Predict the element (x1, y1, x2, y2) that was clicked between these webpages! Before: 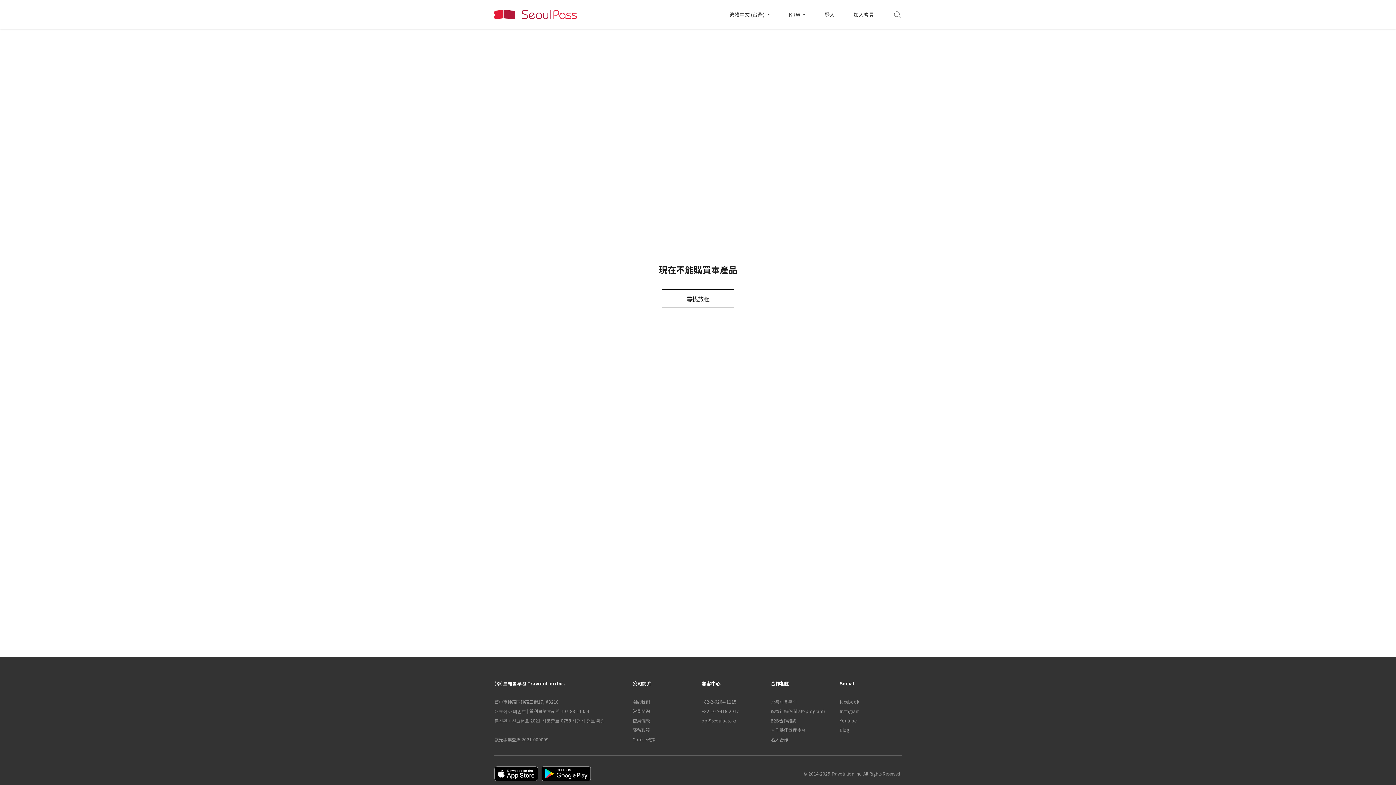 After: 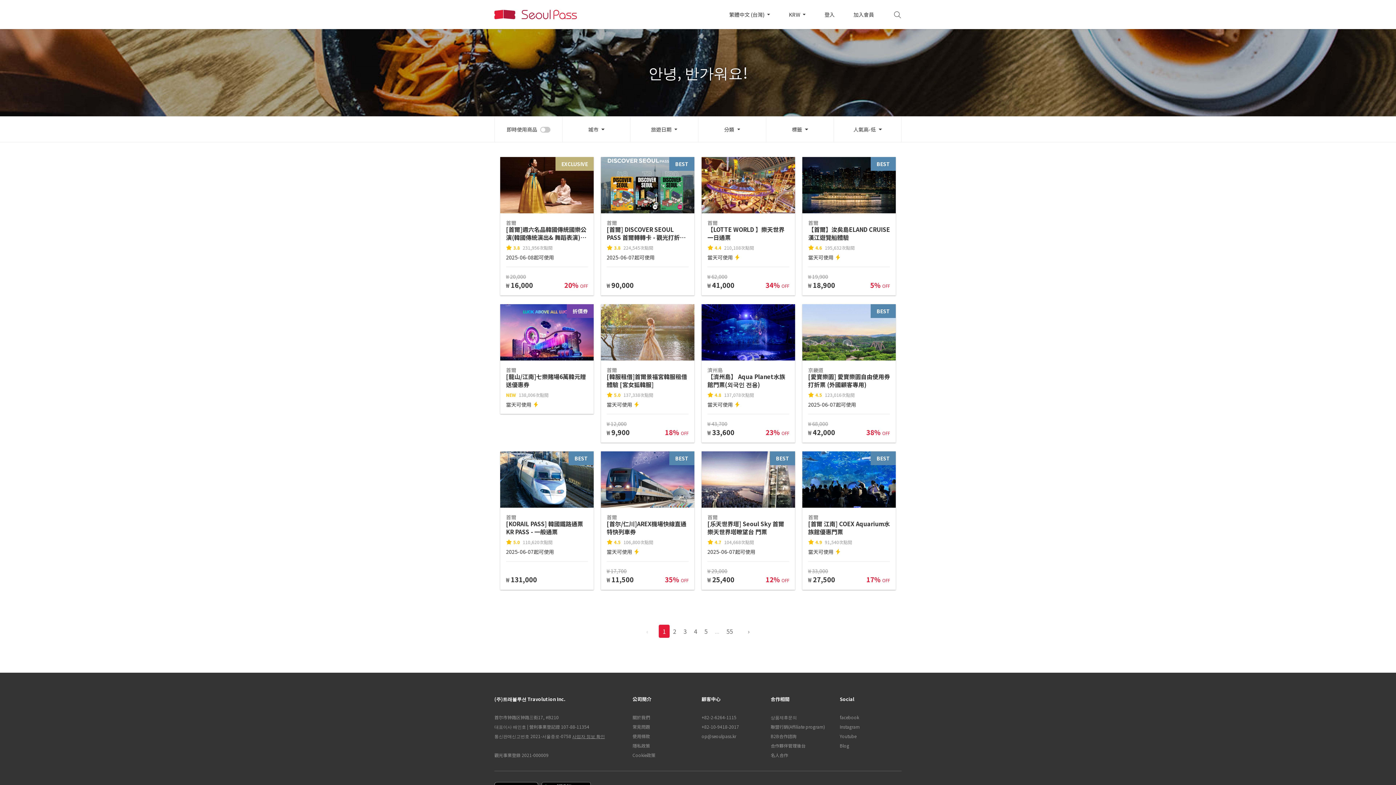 Action: bbox: (661, 289, 734, 307) label: 尋找旅程